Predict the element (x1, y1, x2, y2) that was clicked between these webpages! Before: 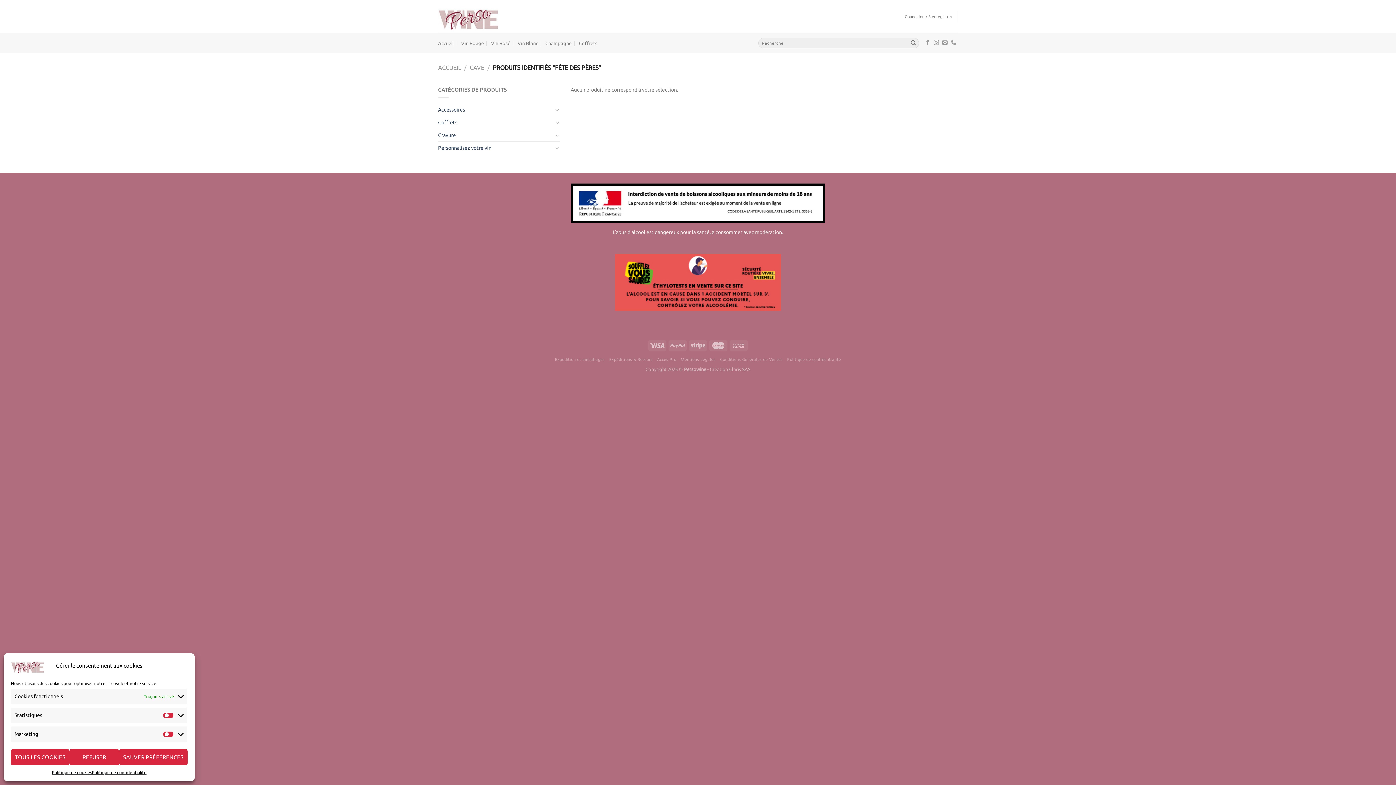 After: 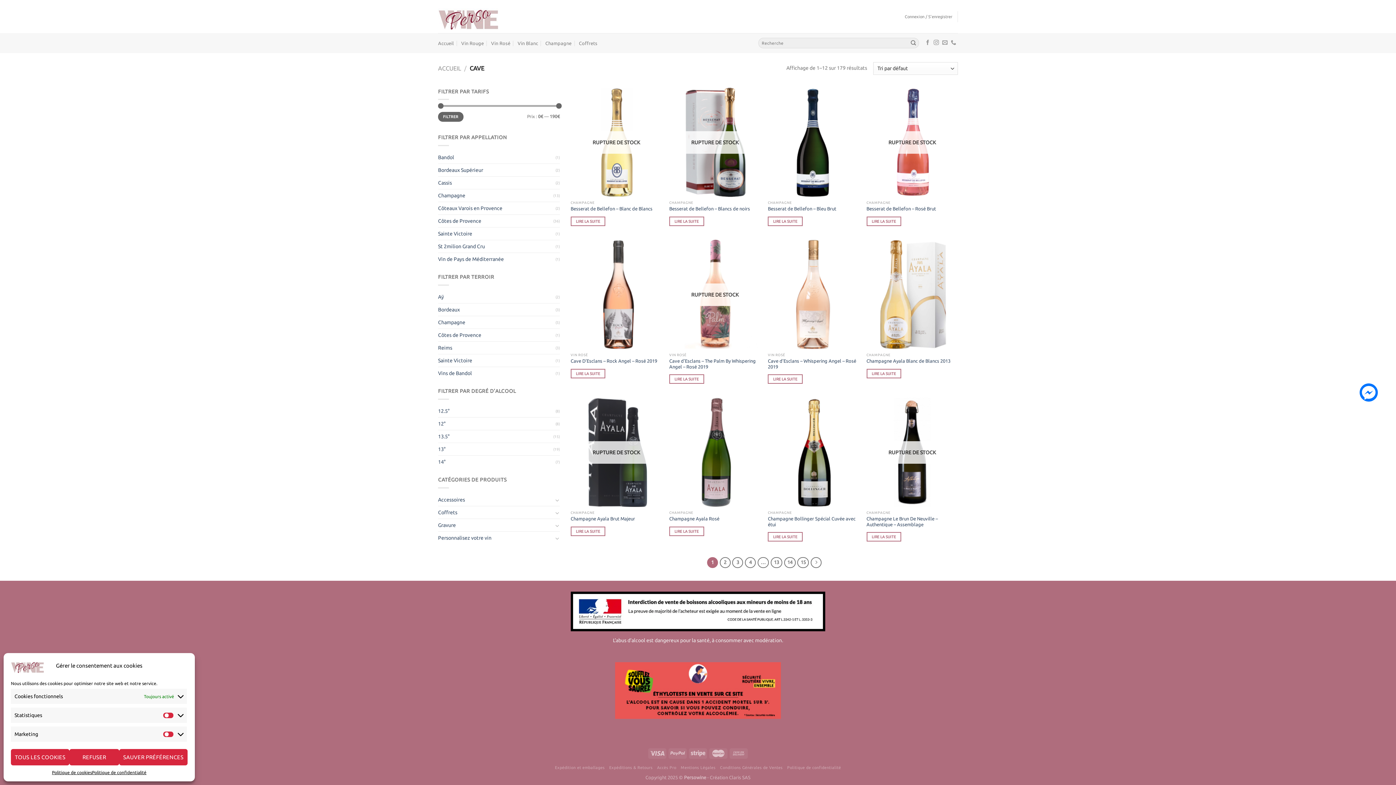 Action: label: CAVE bbox: (469, 64, 484, 70)